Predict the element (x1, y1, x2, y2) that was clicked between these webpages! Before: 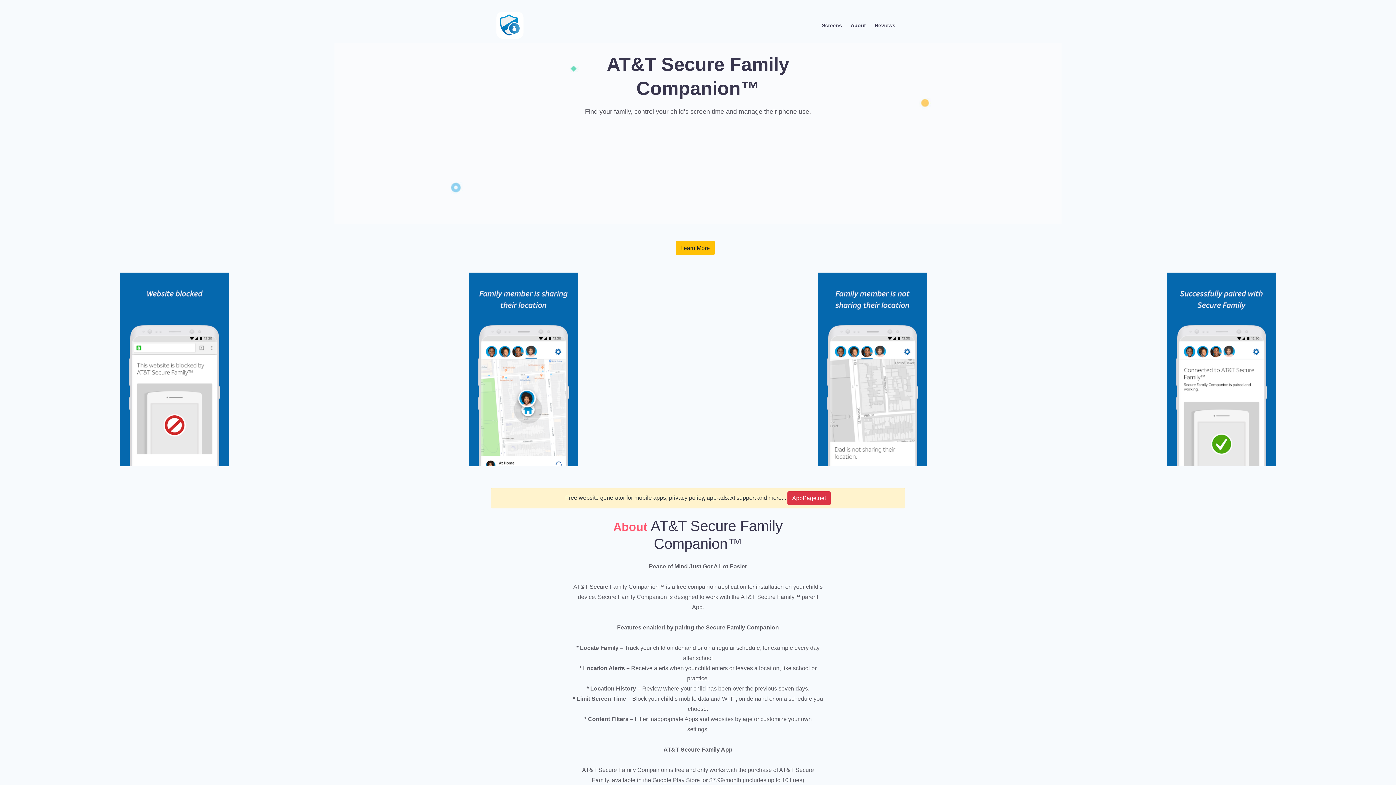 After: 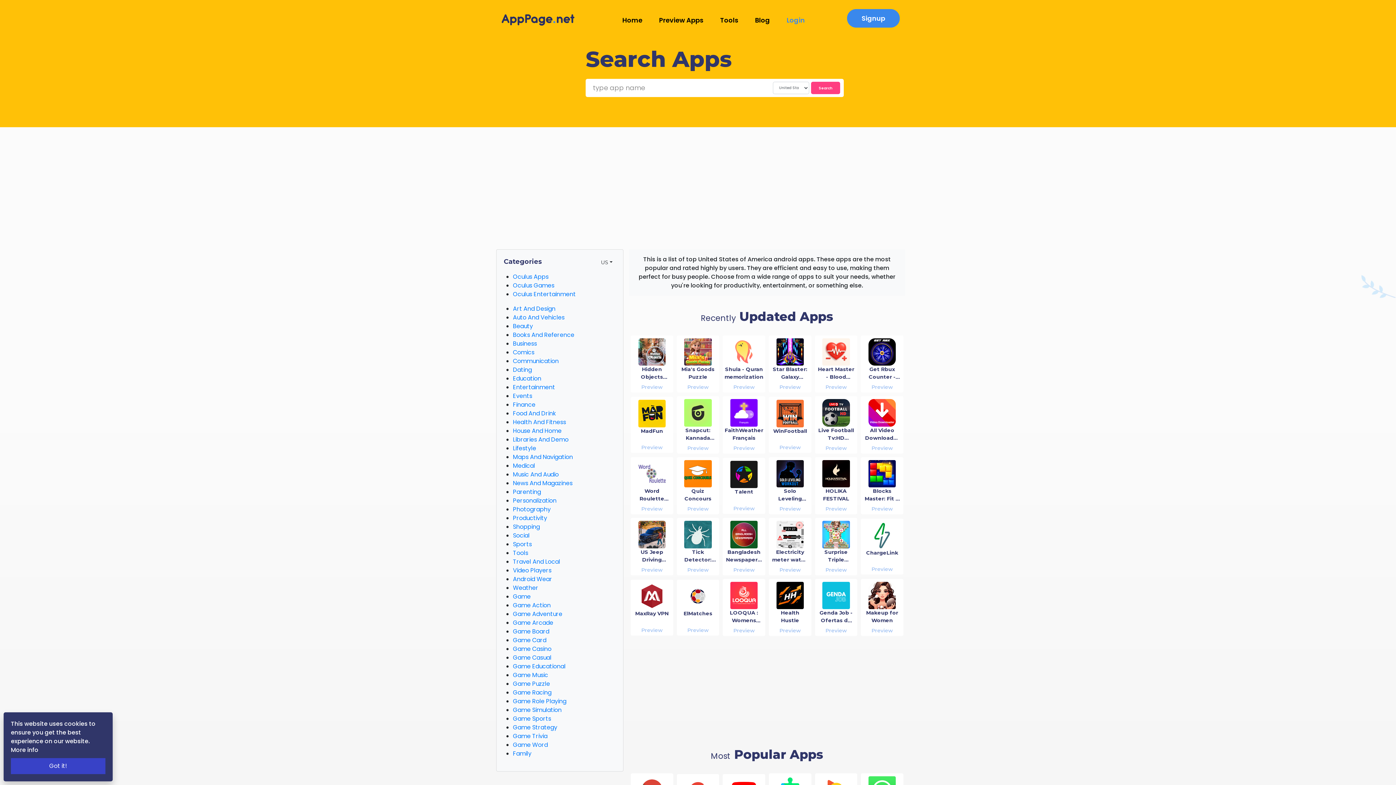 Action: label: App Logo bbox: (496, 10, 523, 40)